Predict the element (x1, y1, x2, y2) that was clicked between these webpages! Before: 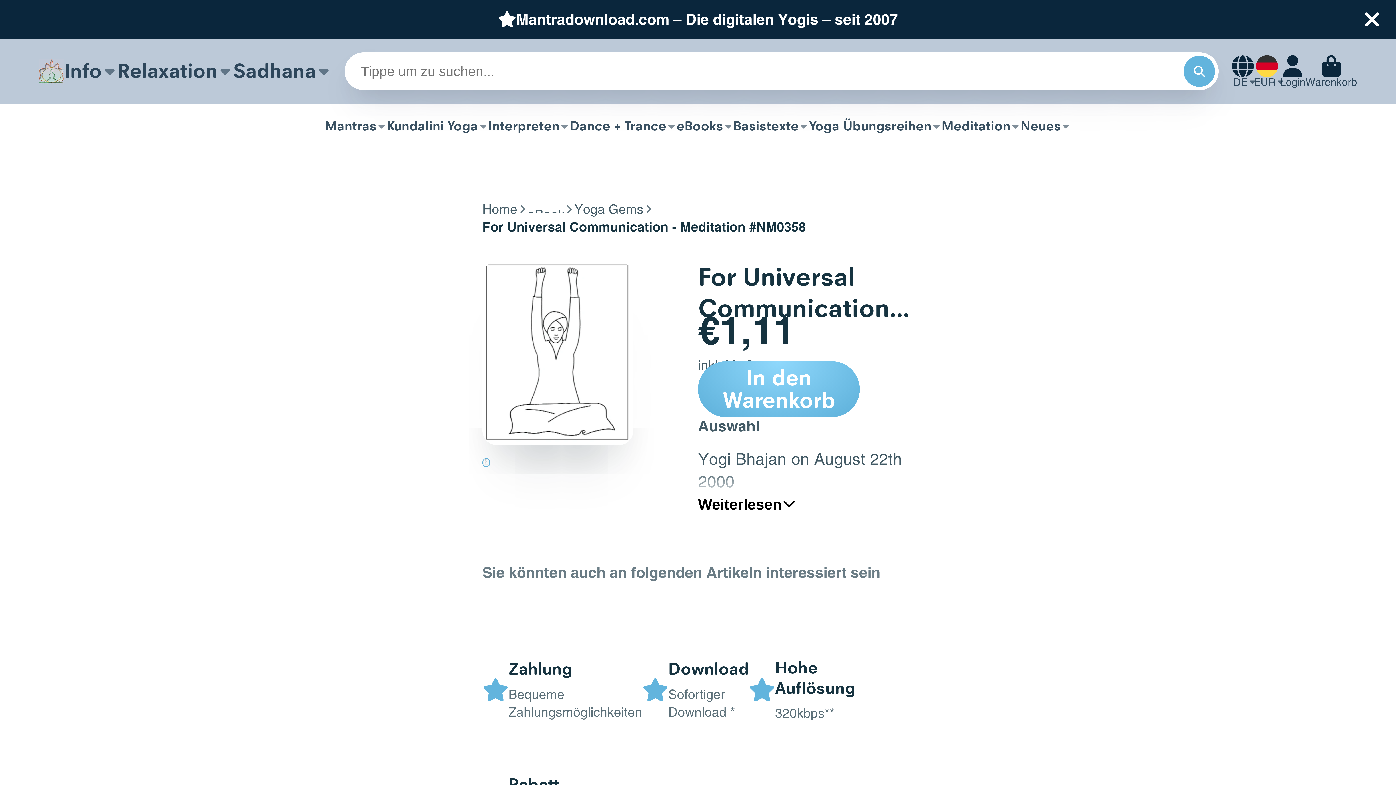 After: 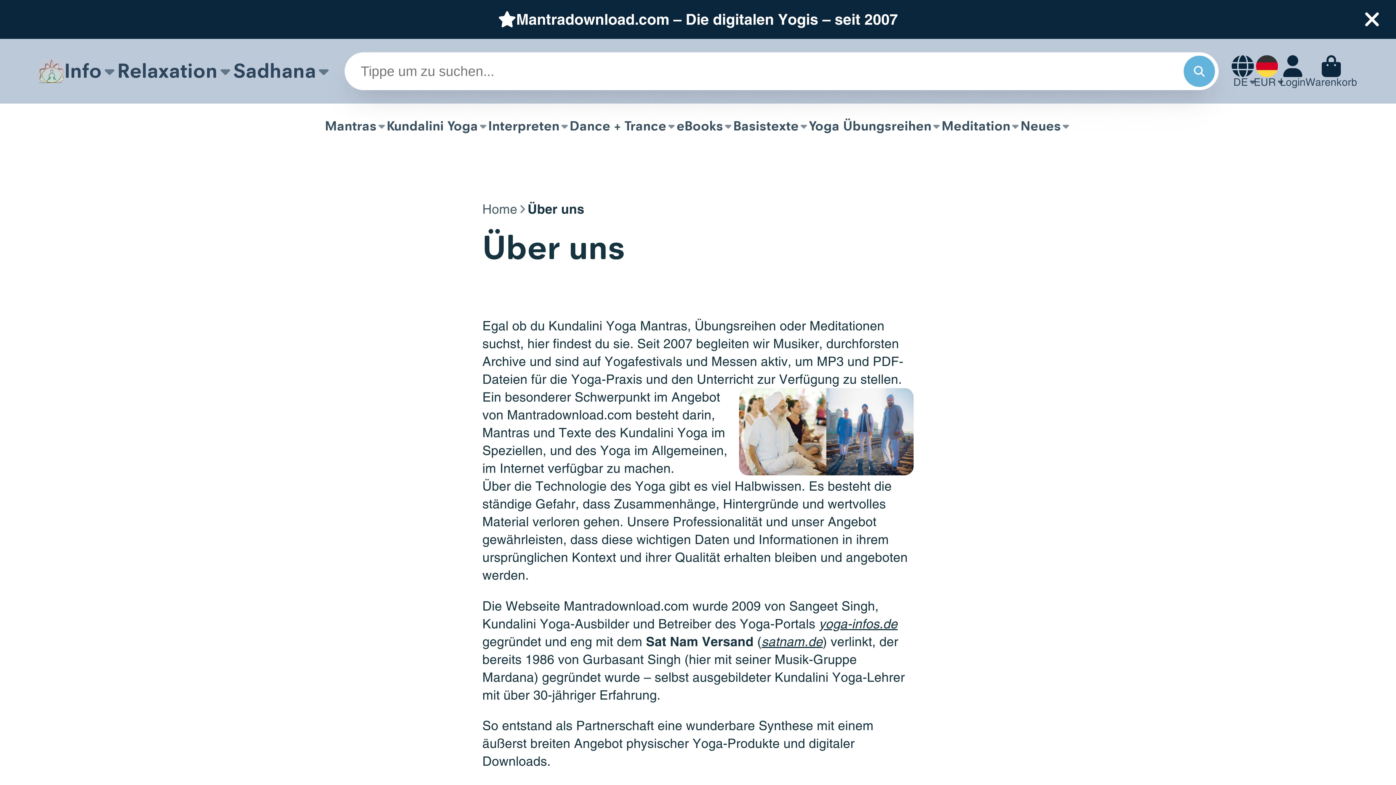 Action: bbox: (0, 0, 1396, 38)